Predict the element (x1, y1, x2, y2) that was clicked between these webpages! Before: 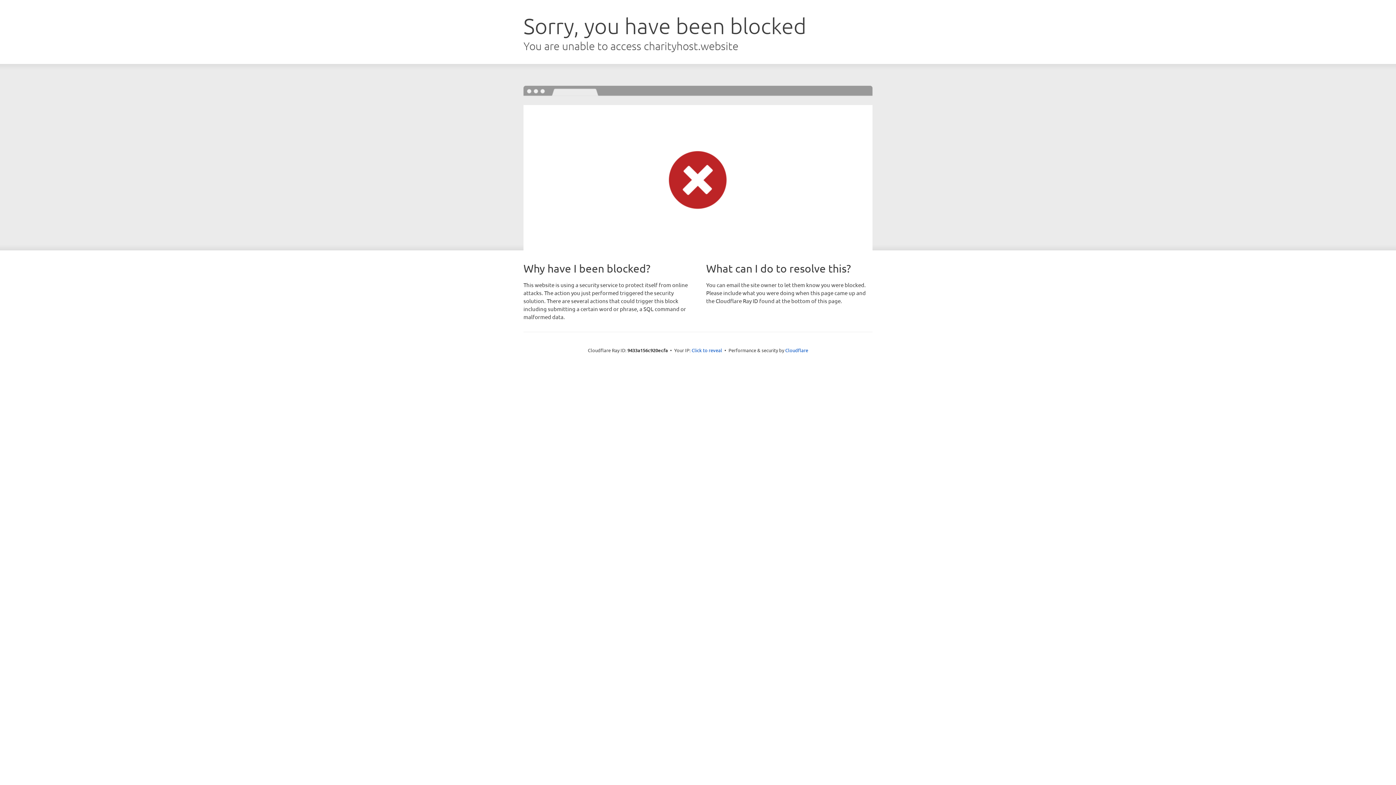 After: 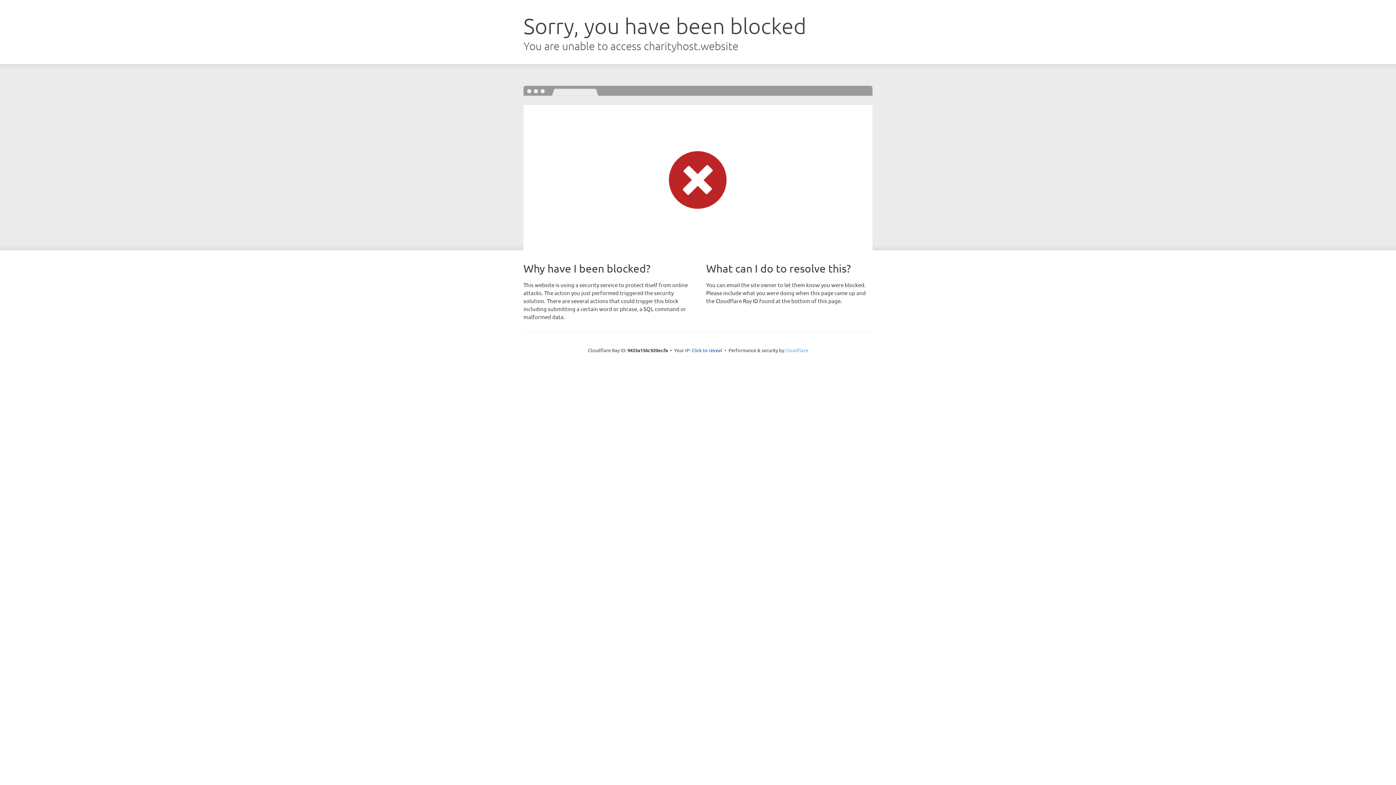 Action: label: Cloudflare bbox: (785, 347, 808, 353)